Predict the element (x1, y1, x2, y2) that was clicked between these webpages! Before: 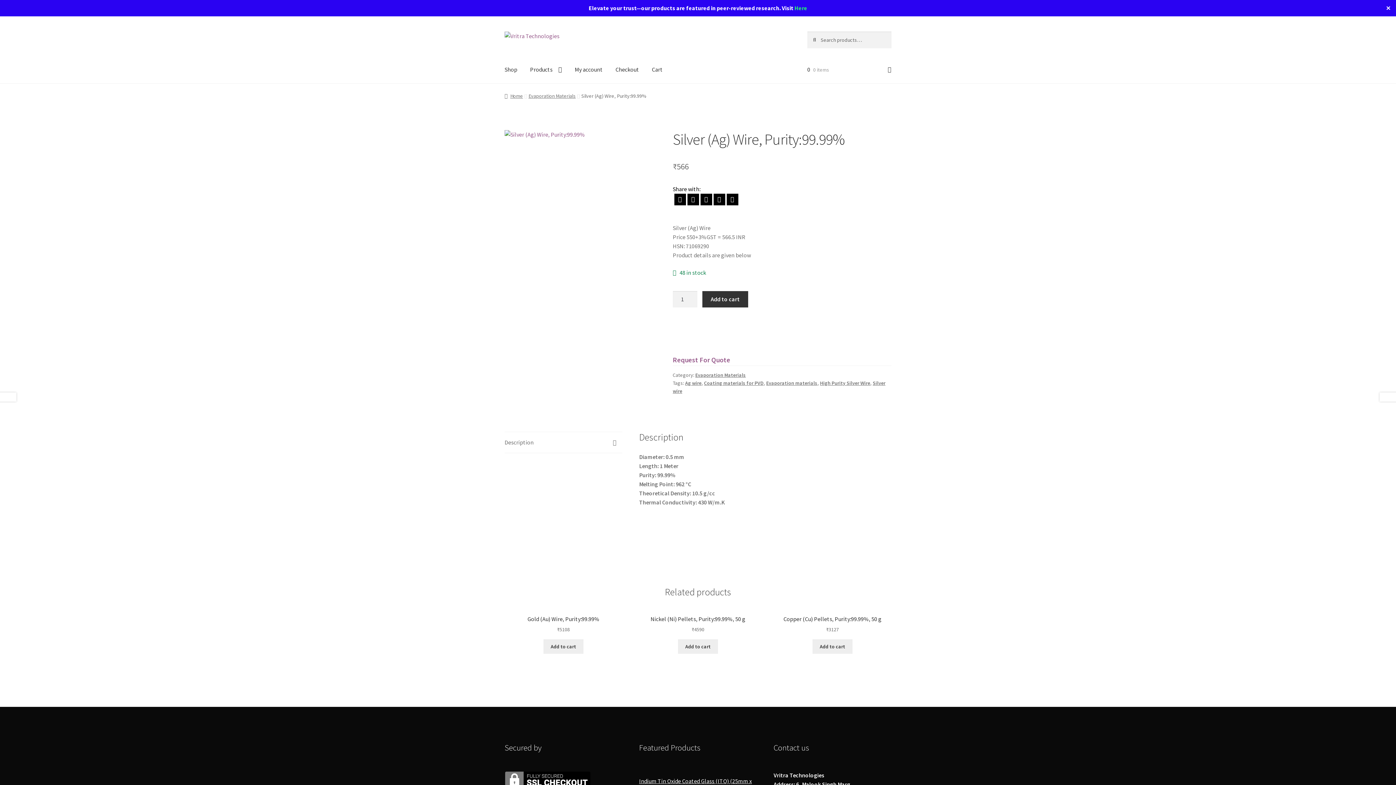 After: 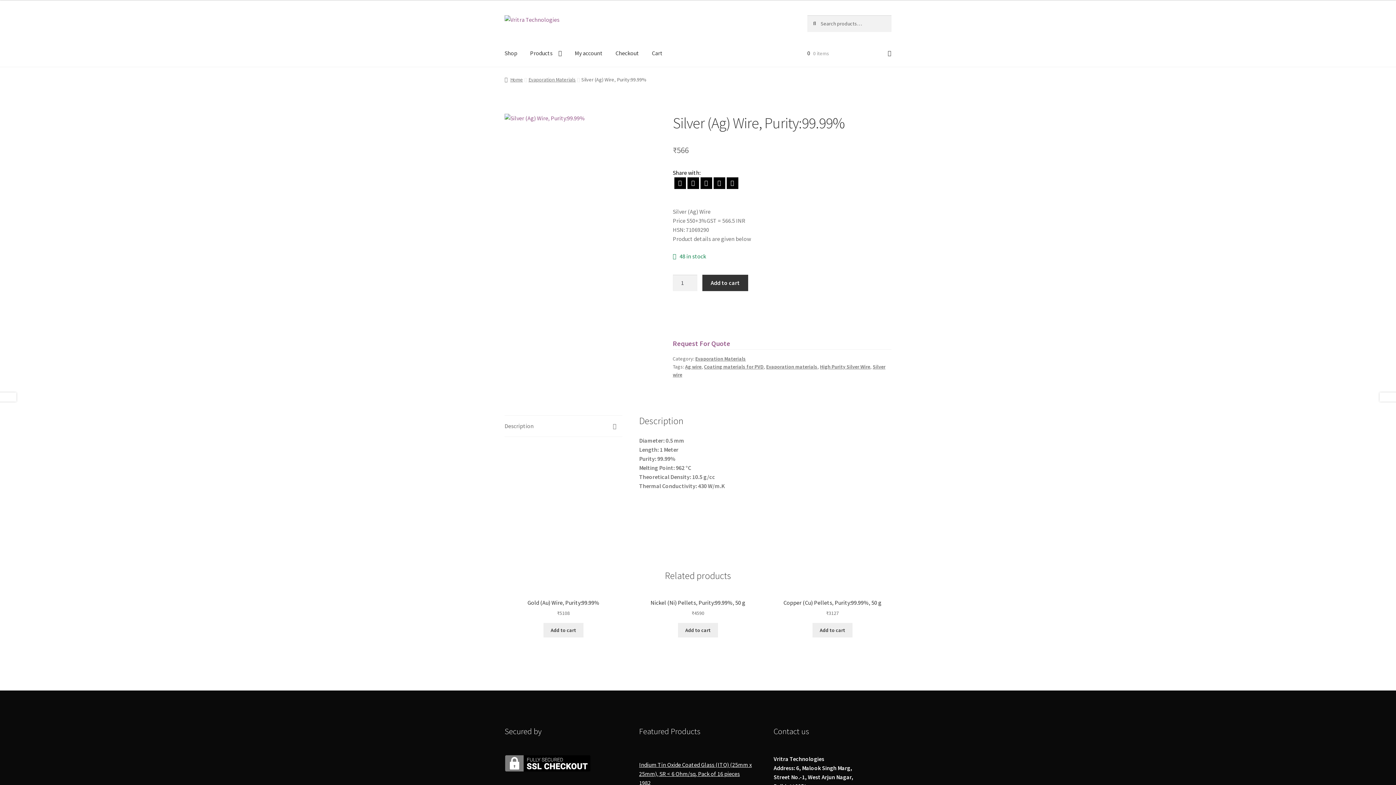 Action: bbox: (1384, 3, 1392, 12) label: Close